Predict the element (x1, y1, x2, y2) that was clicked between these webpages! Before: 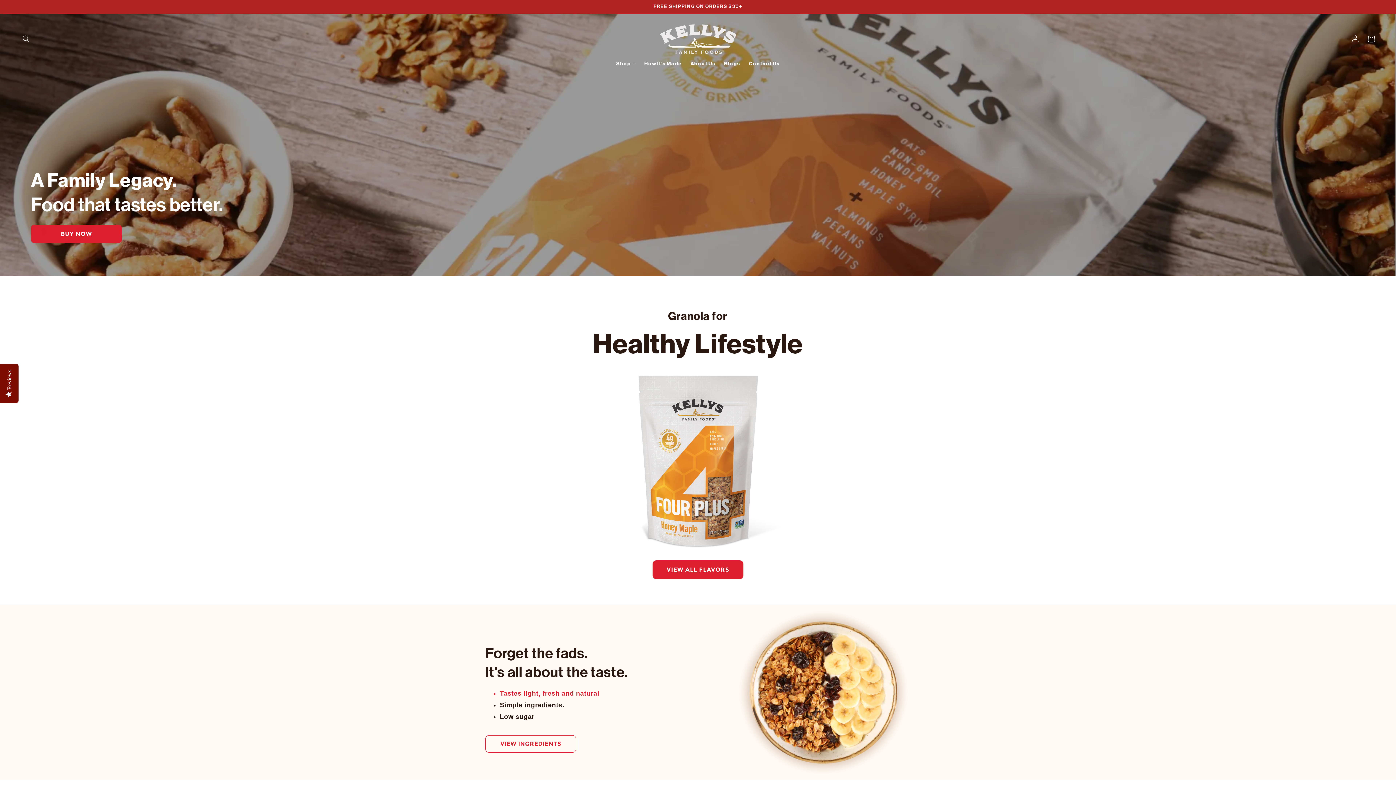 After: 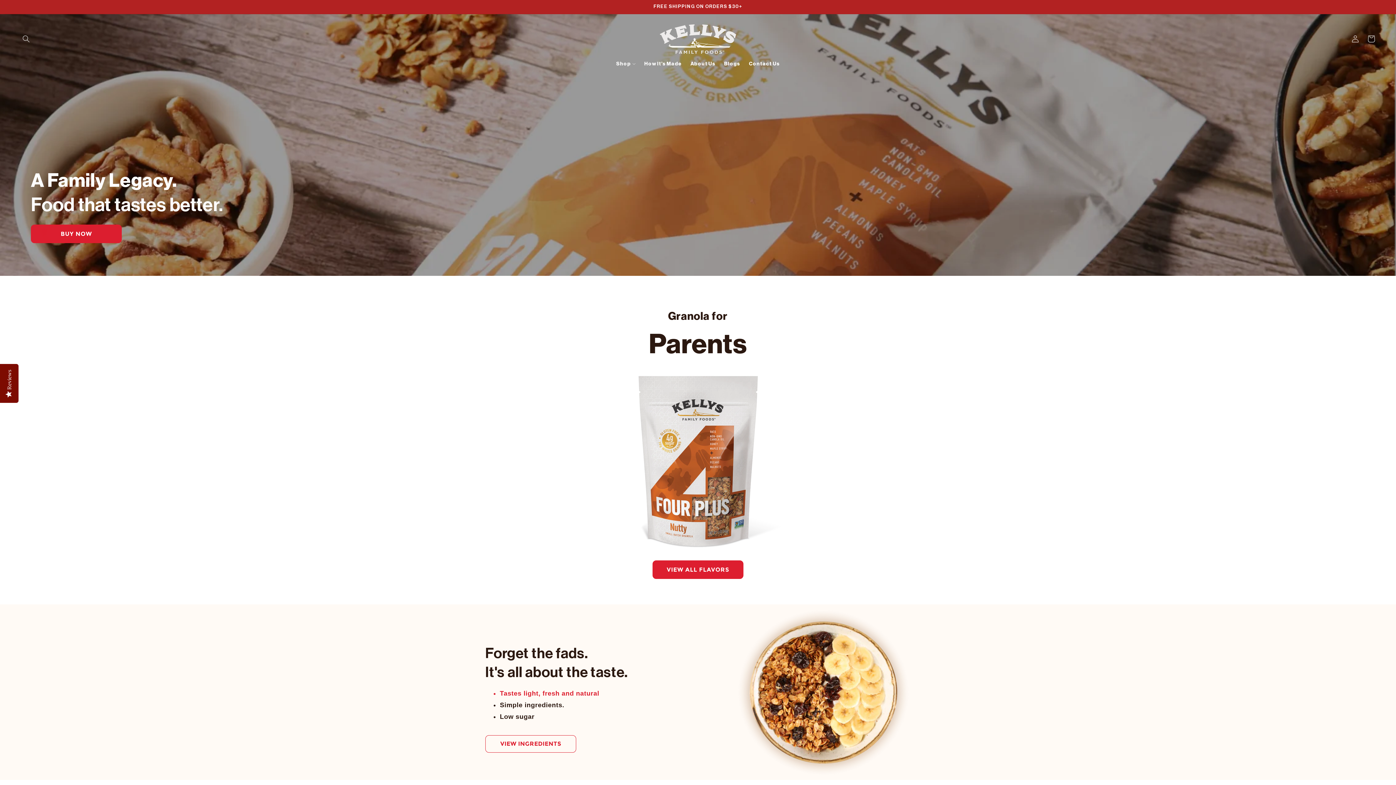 Action: bbox: (9, 440, 16, 447) label: Previous